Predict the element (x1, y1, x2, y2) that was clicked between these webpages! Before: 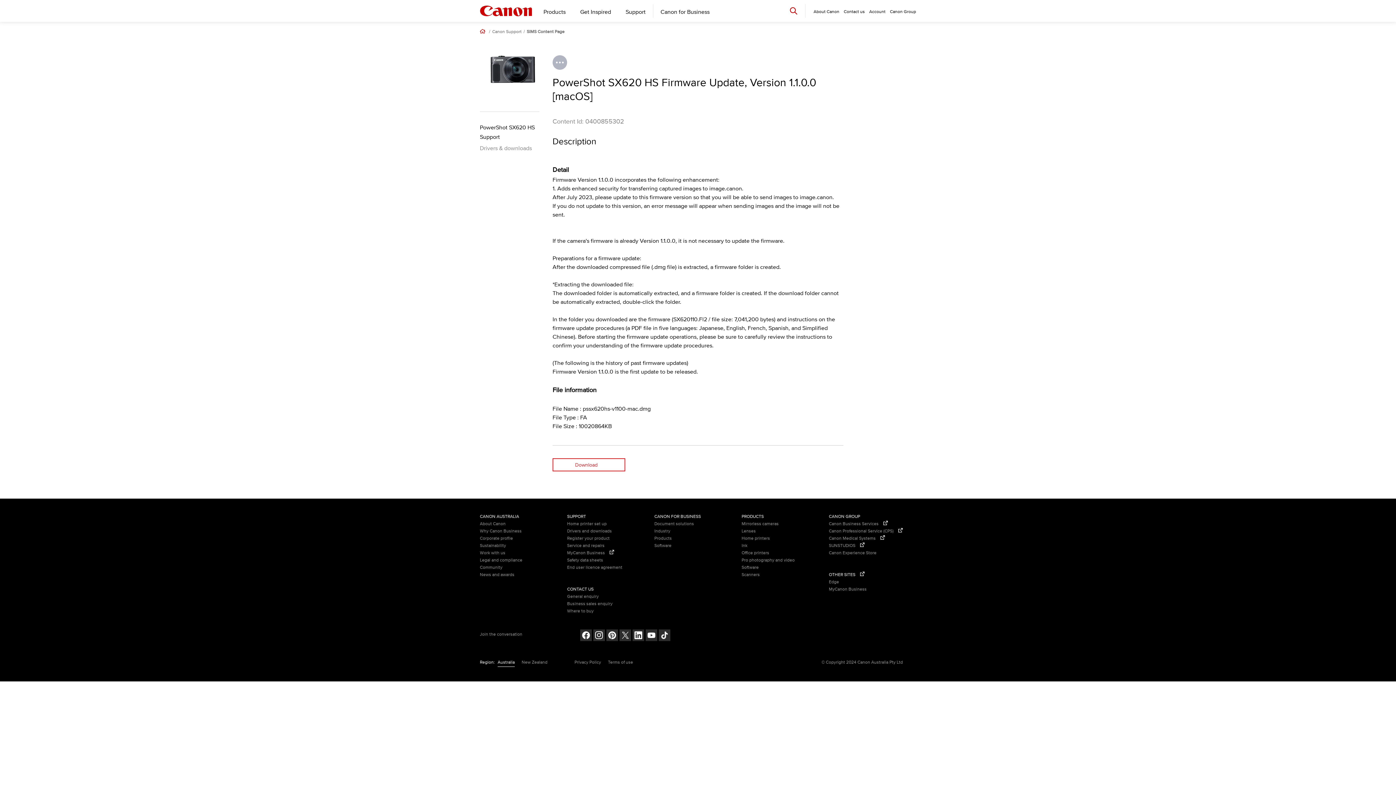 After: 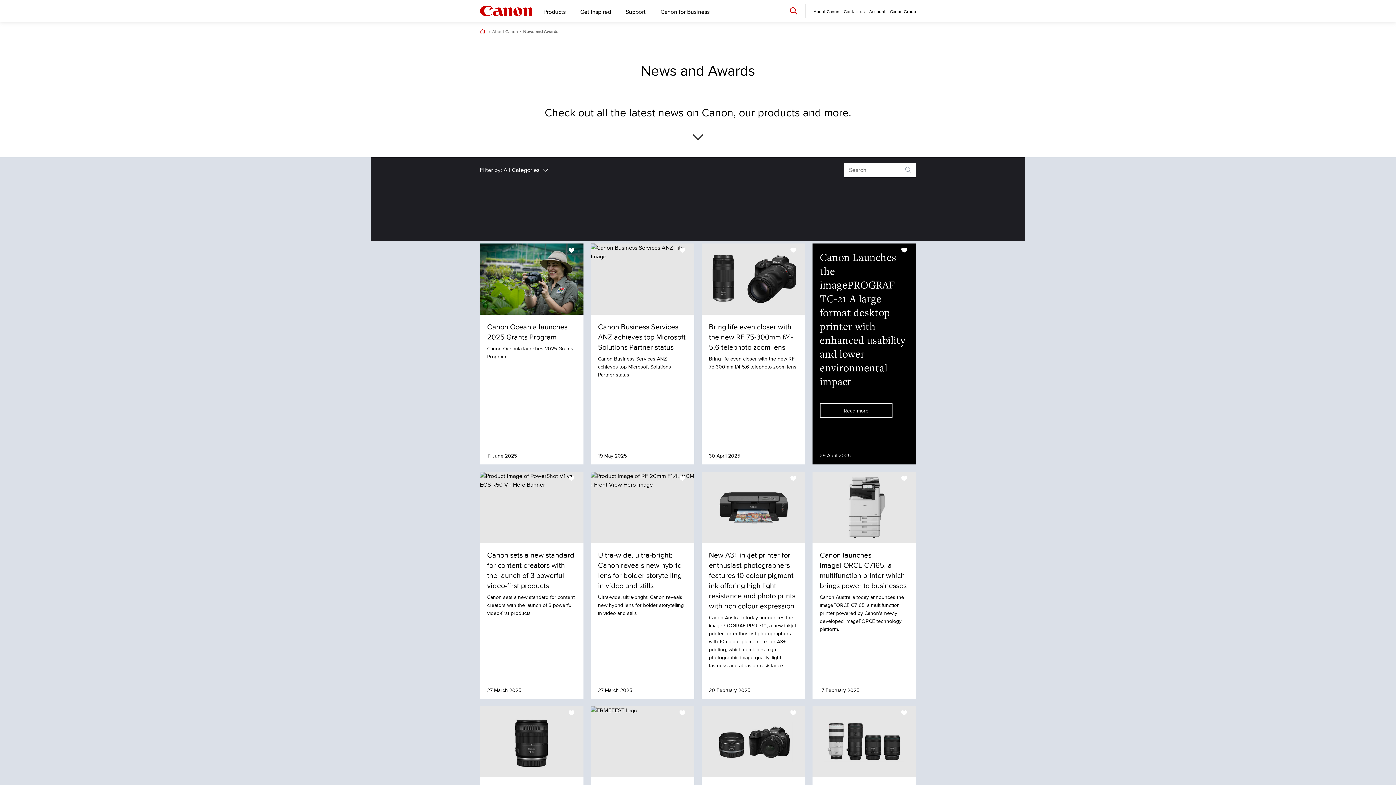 Action: label: News and awards bbox: (480, 571, 514, 578)